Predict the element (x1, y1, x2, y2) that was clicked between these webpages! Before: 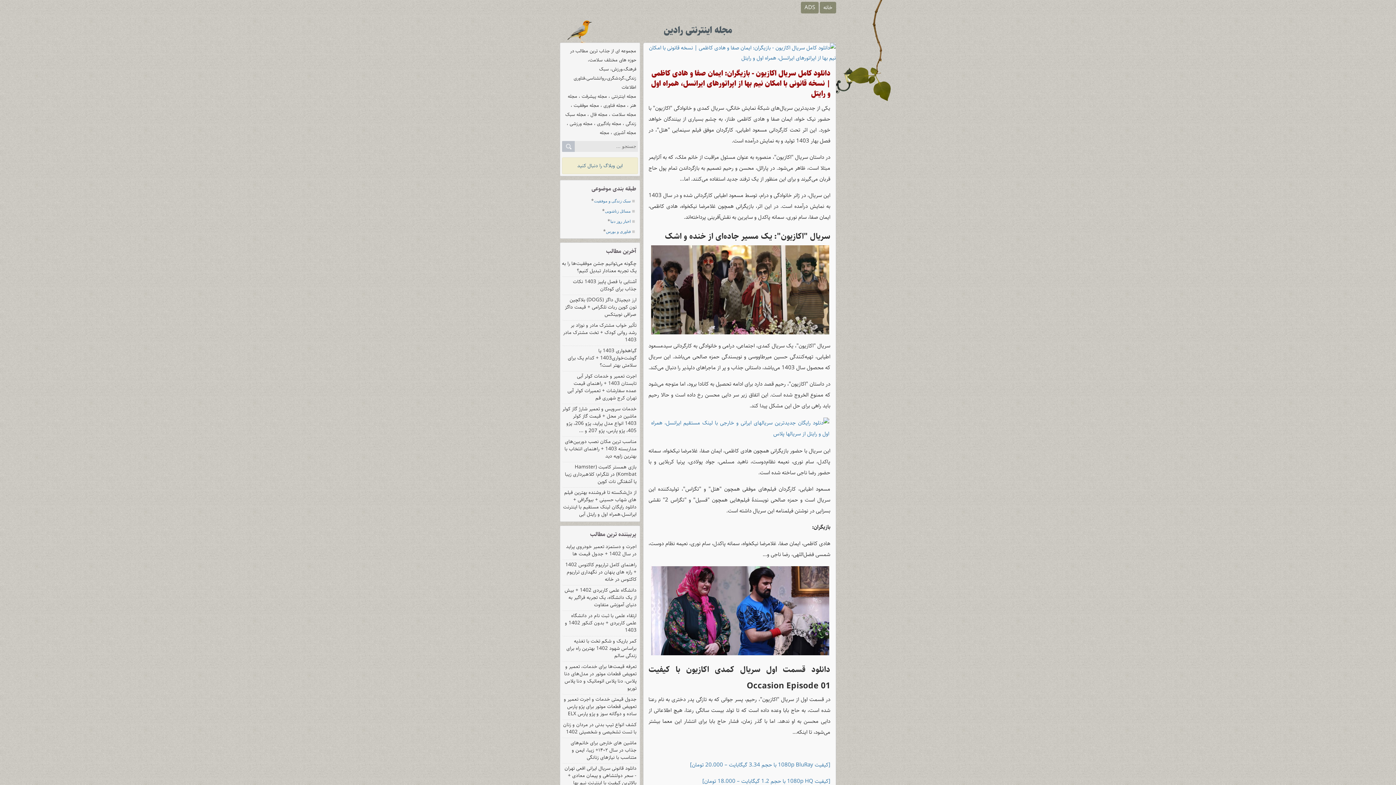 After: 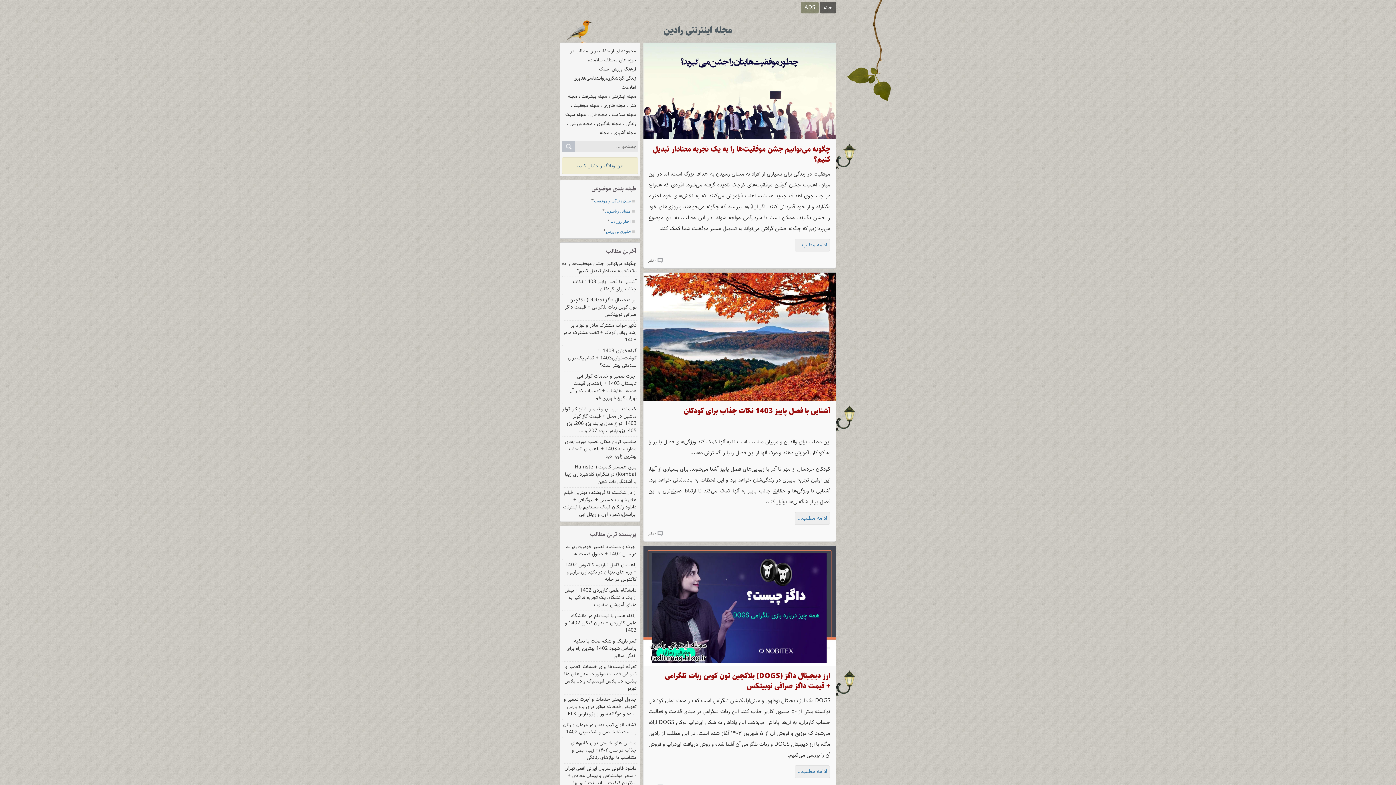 Action: label: خانه bbox: (820, 1, 836, 13)